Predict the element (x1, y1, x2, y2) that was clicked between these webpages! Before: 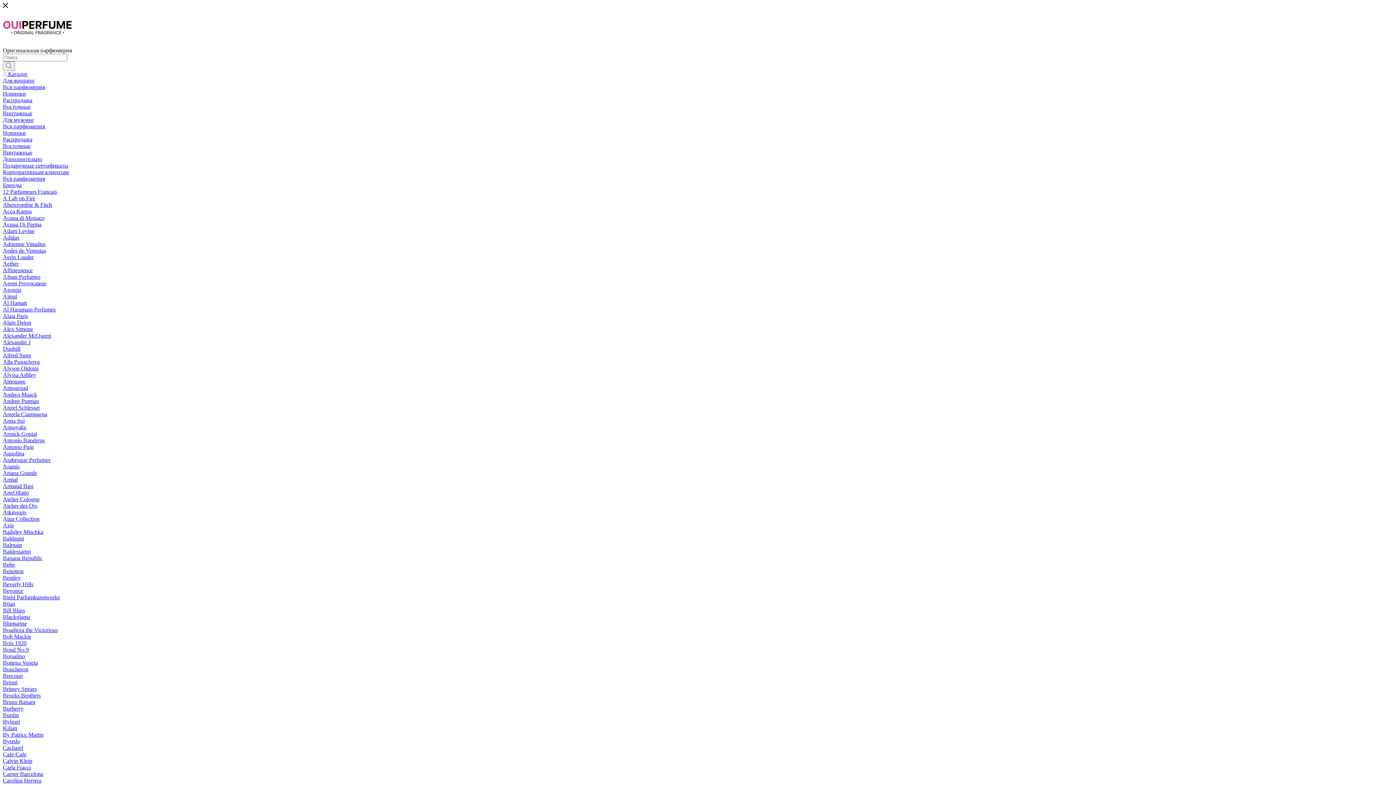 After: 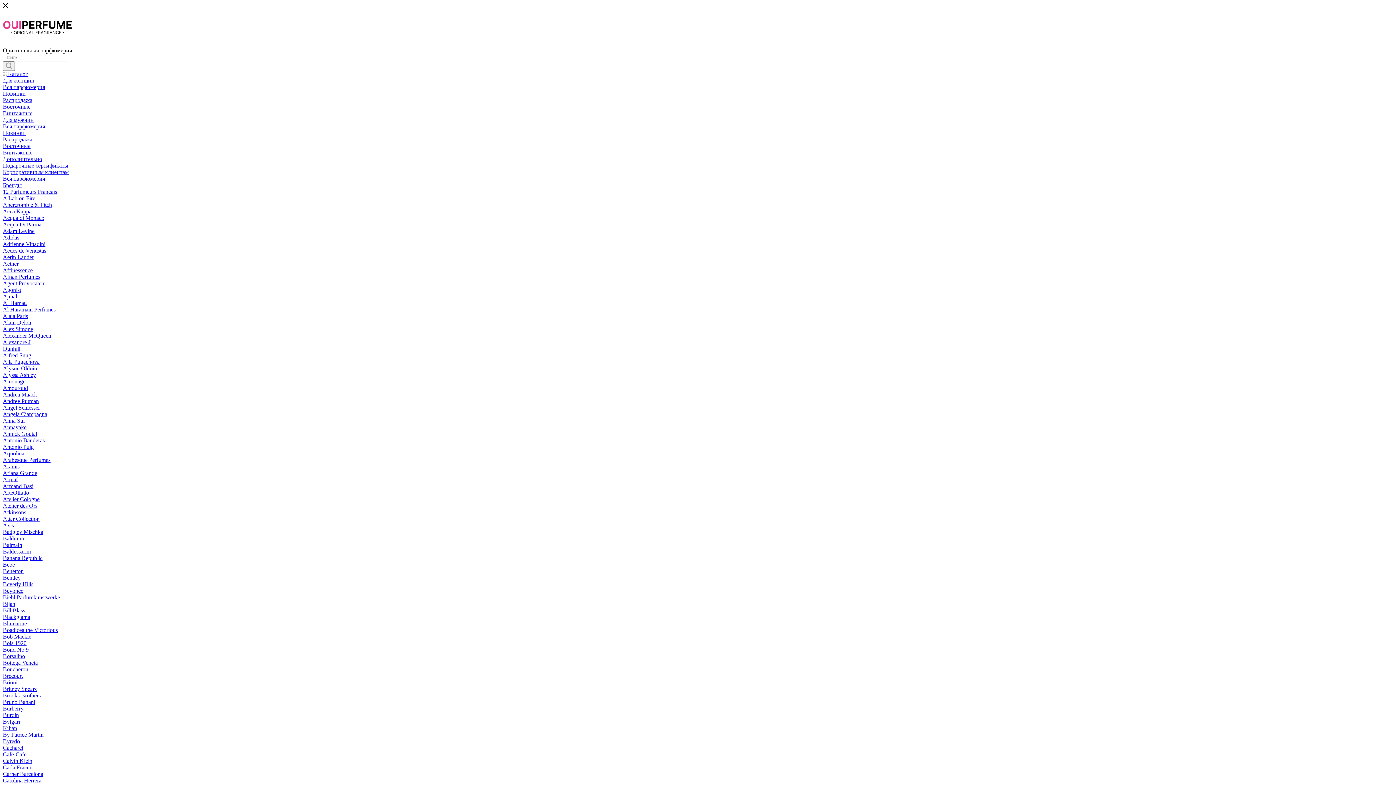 Action: bbox: (2, 686, 36, 692) label: Britney Spears